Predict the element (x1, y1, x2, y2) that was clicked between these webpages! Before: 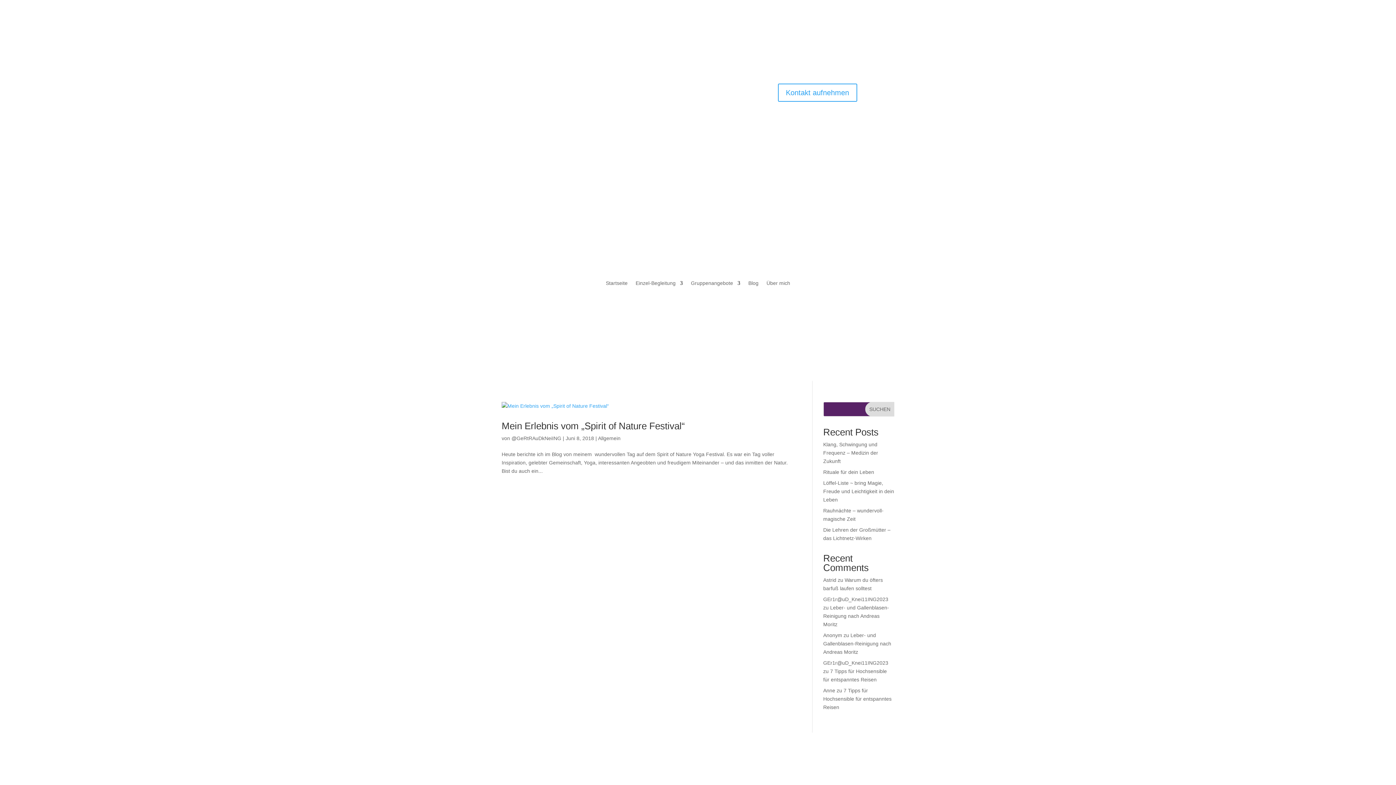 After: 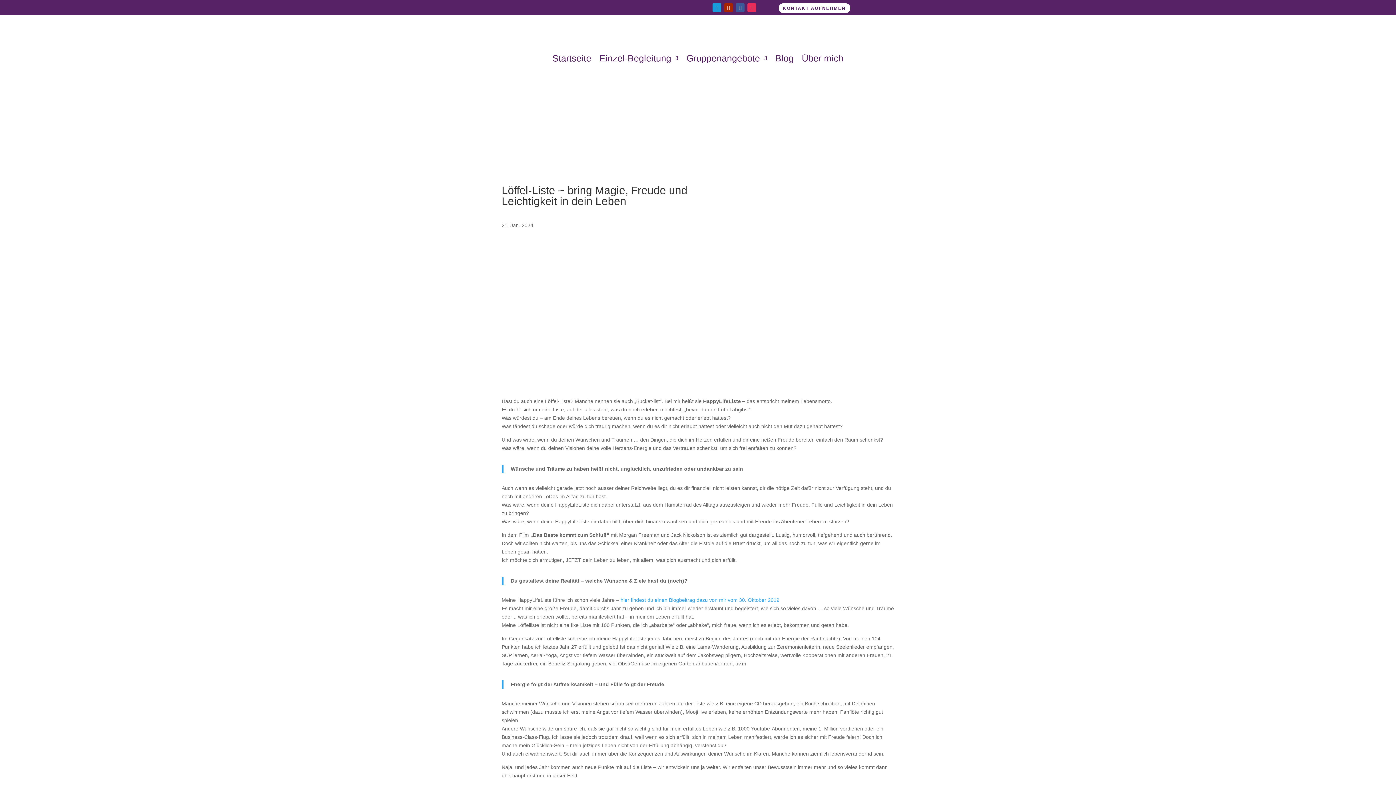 Action: bbox: (823, 480, 894, 502) label: Löffel-Liste ~ bring Magie, Freude und Leichtigkeit in dein Leben